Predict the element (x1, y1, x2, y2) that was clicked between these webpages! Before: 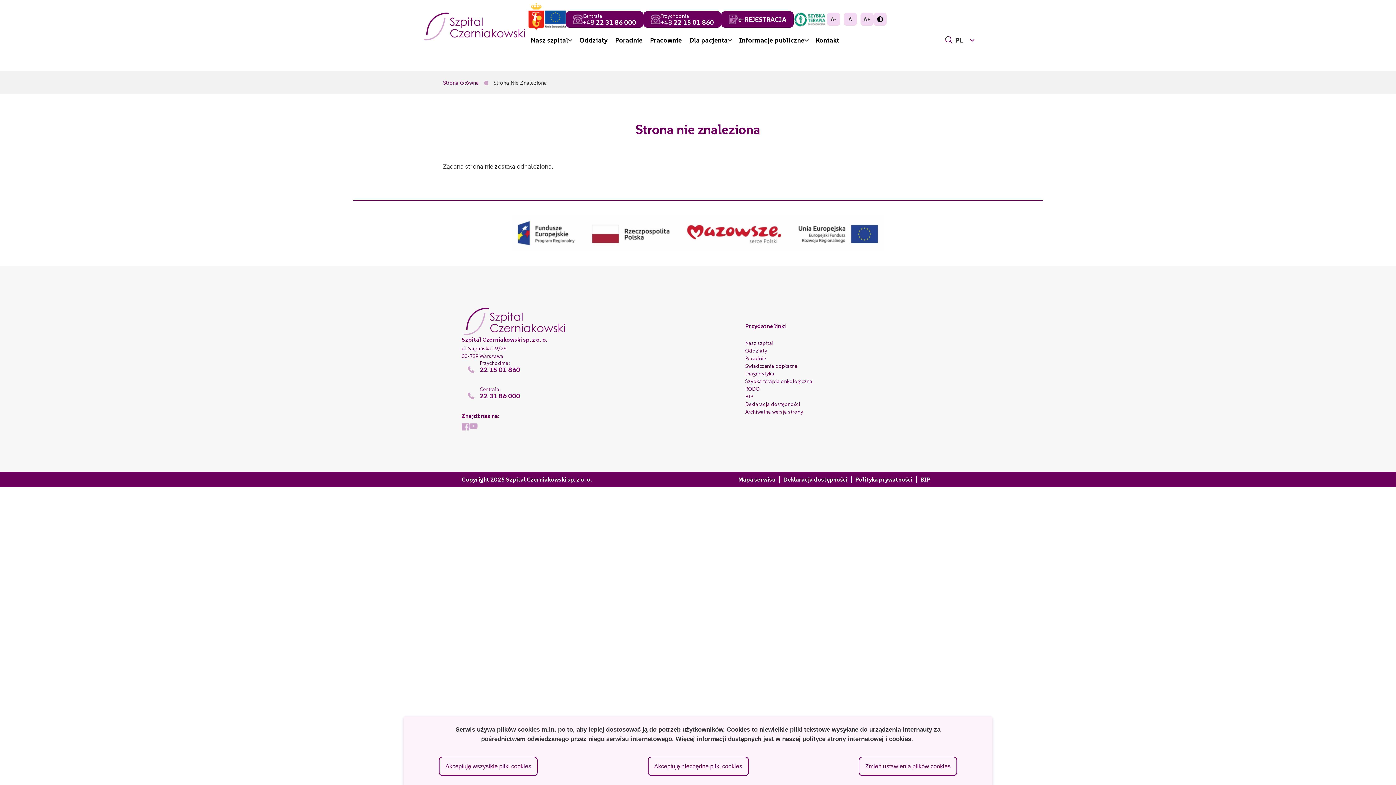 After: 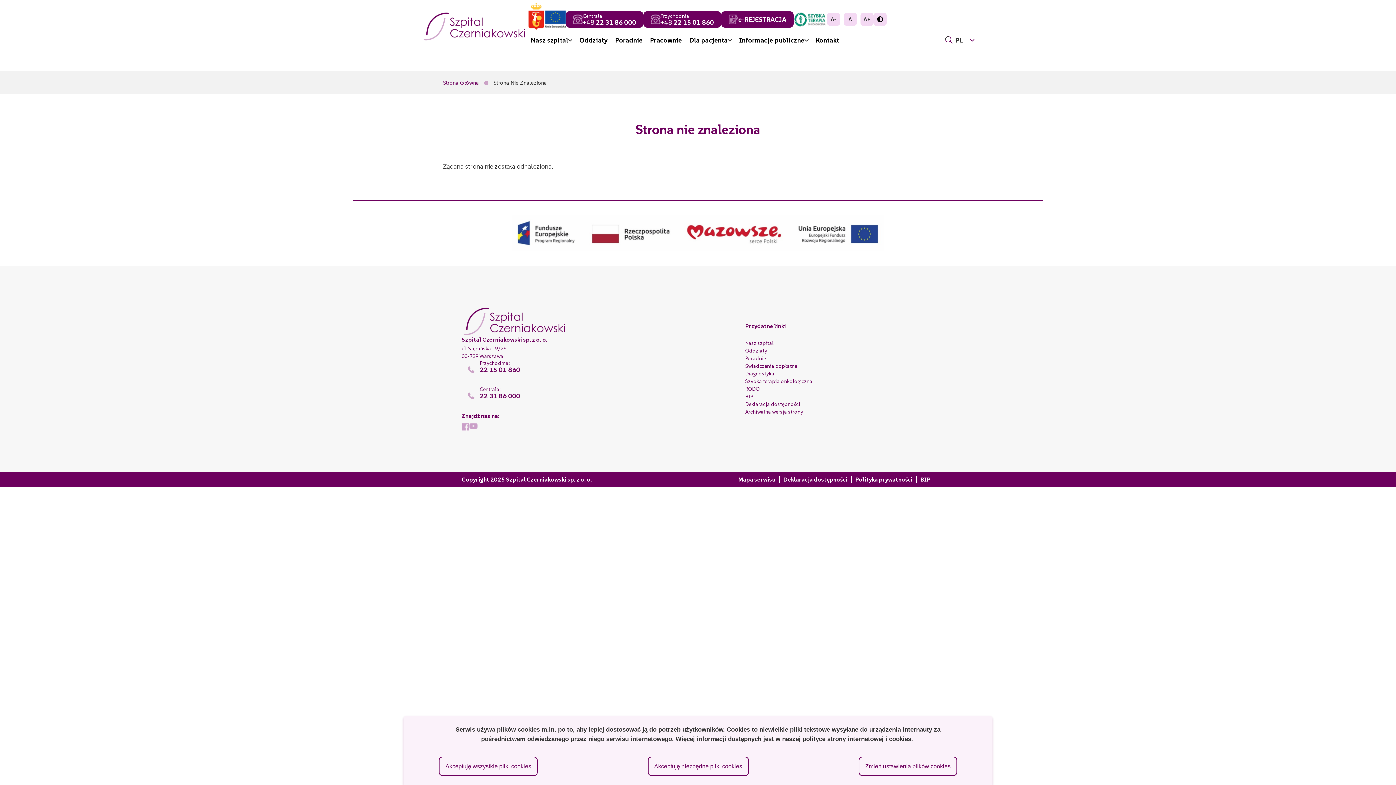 Action: bbox: (745, 393, 753, 399) label: BIP
Will open in new tab